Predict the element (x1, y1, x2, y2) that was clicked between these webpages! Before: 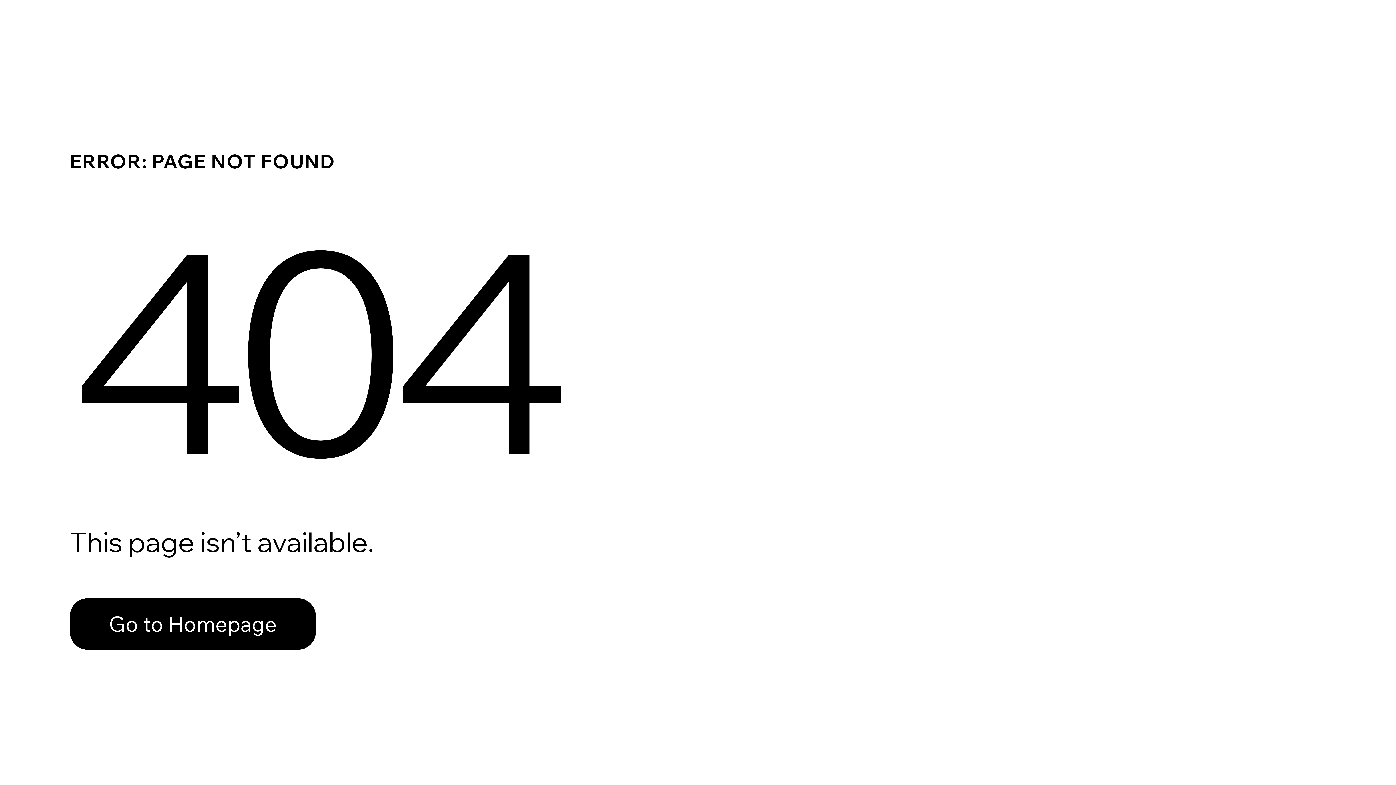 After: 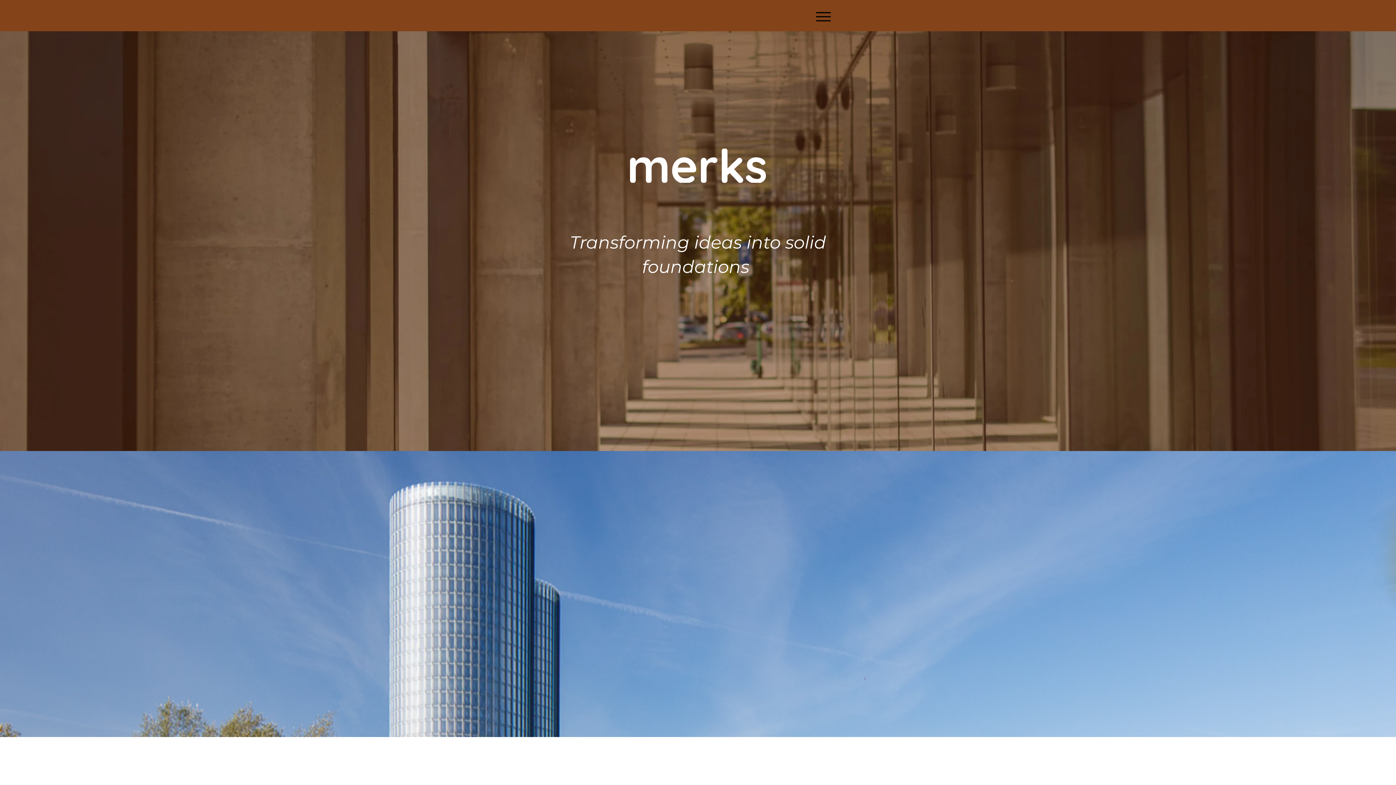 Action: label: Go to Homepage bbox: (69, 582, 768, 659)